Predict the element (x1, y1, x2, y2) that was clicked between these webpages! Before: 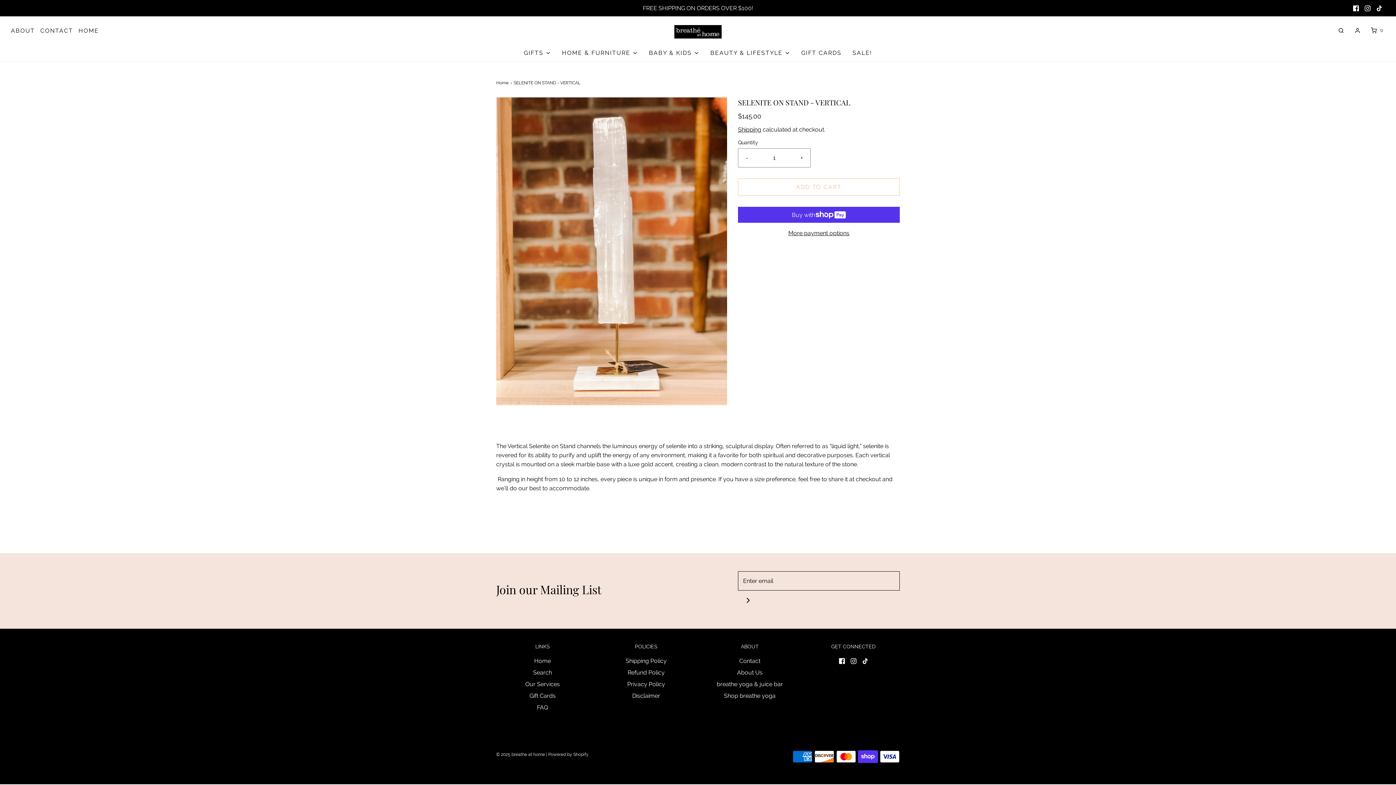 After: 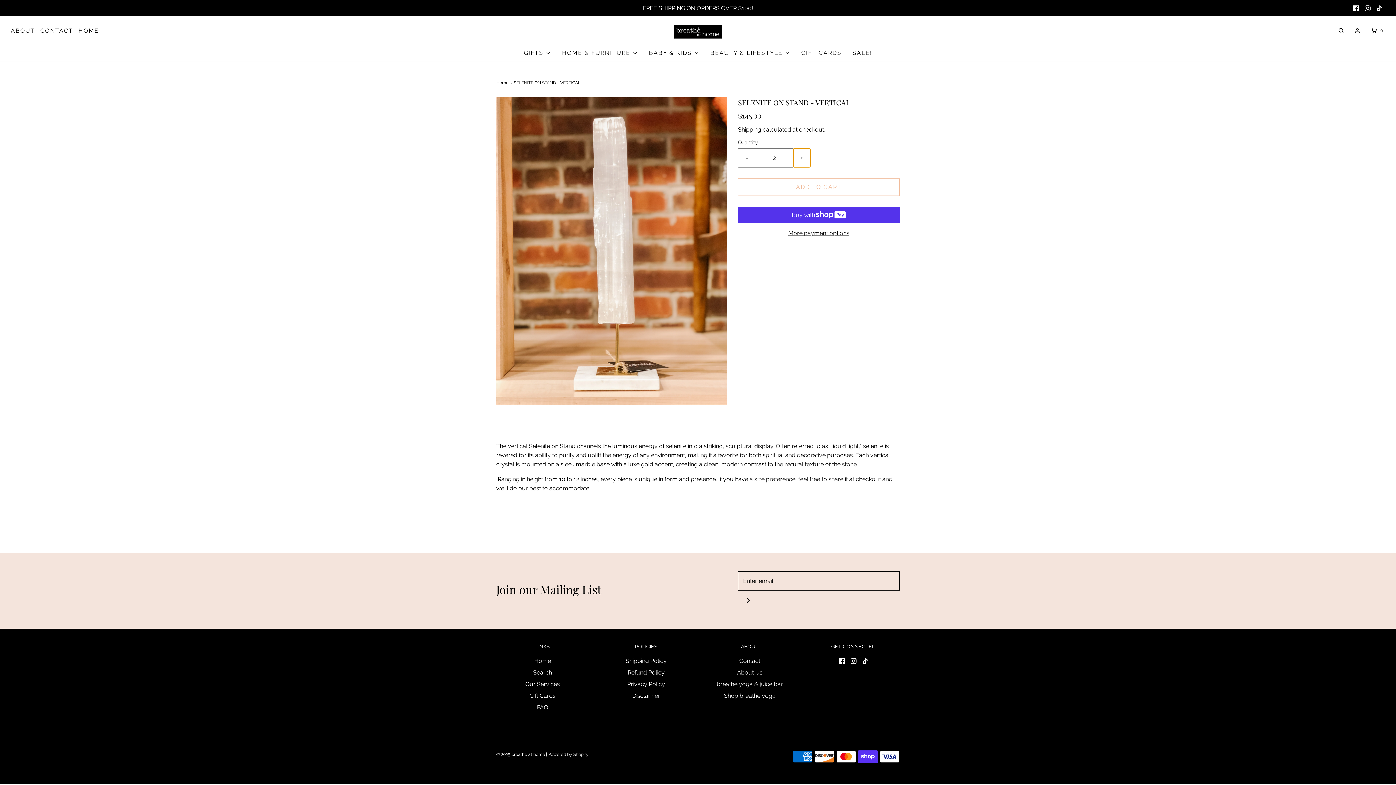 Action: bbox: (793, 148, 810, 167) label: Increase item quantity by one